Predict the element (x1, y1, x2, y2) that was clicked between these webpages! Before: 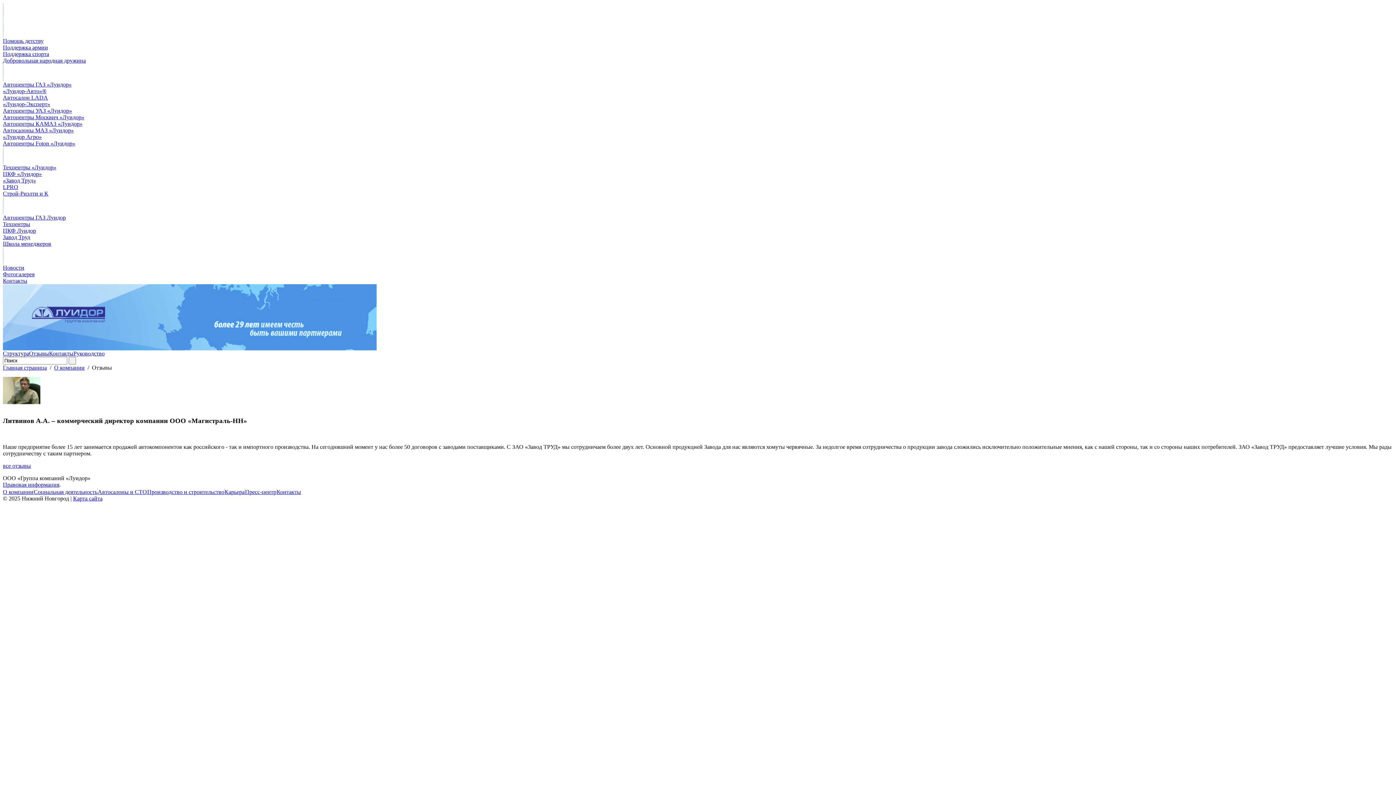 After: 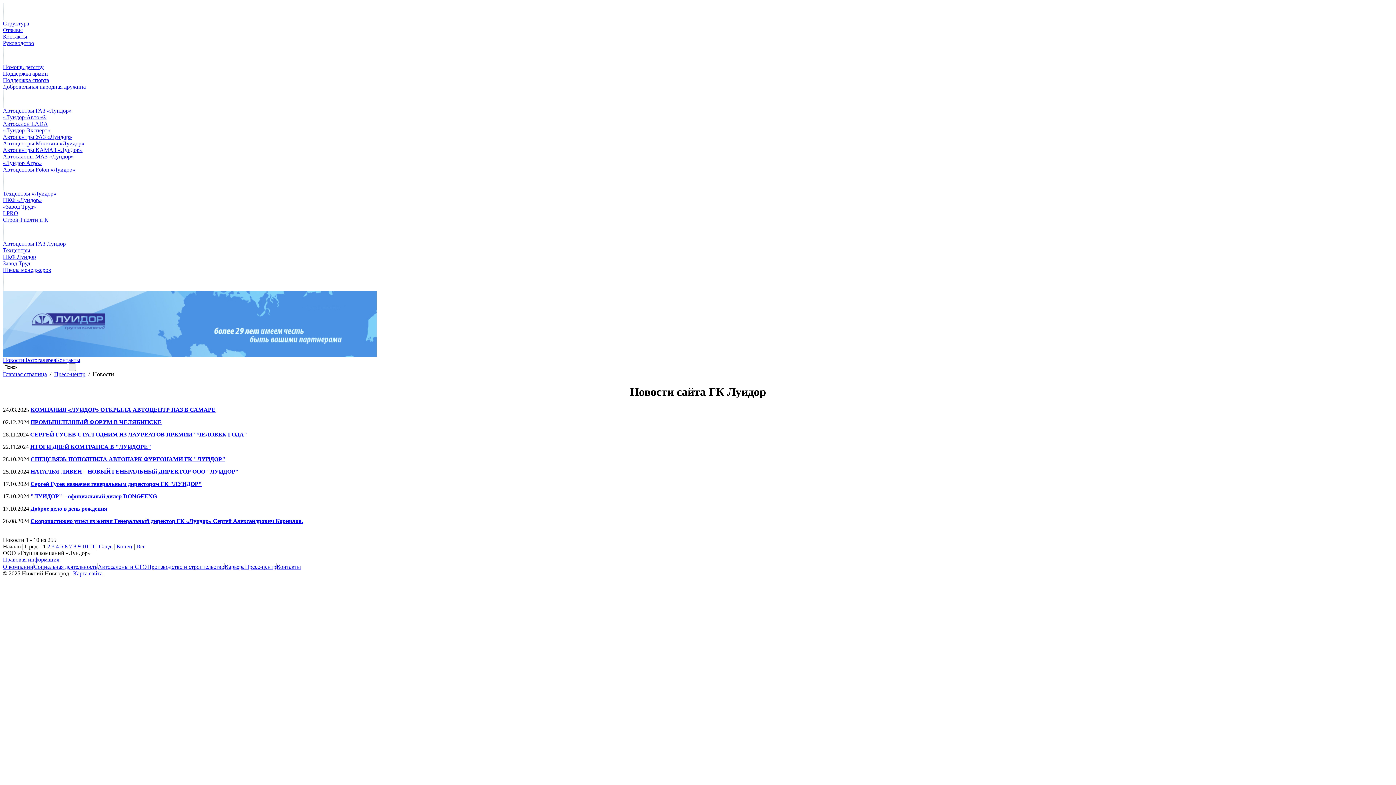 Action: bbox: (2, 264, 24, 270) label: Новости